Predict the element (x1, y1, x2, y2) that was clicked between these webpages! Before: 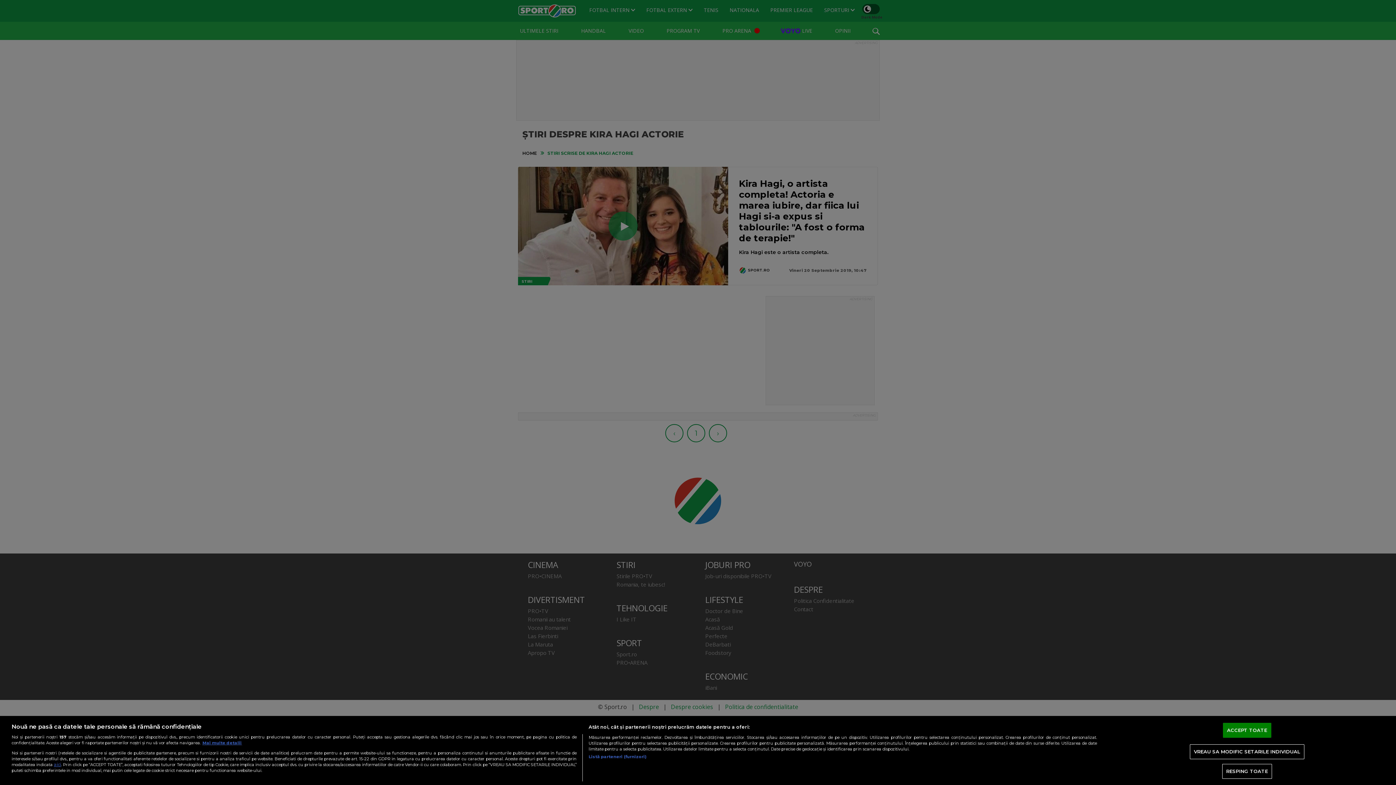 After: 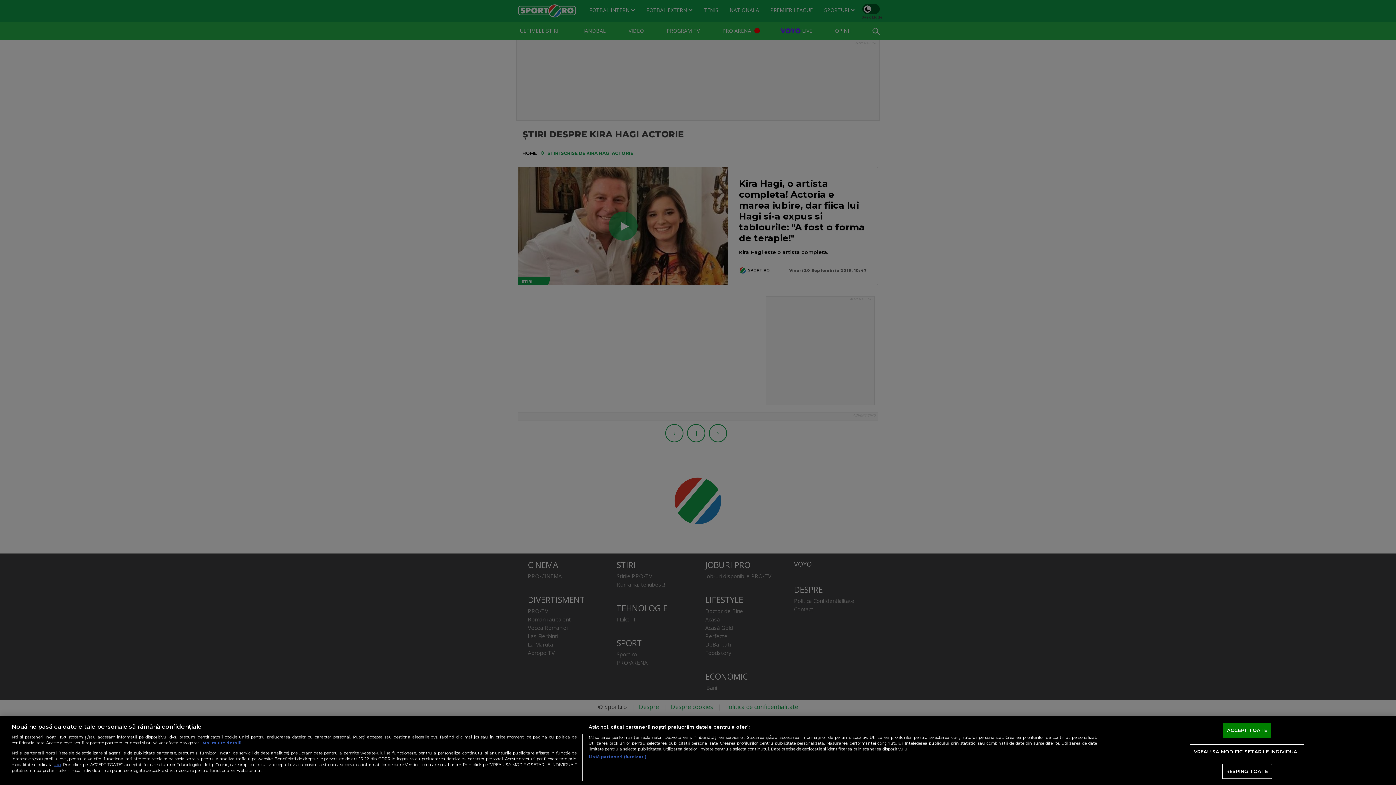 Action: label: SUBSCRIBE bbox: (656, 739, 697, 752)